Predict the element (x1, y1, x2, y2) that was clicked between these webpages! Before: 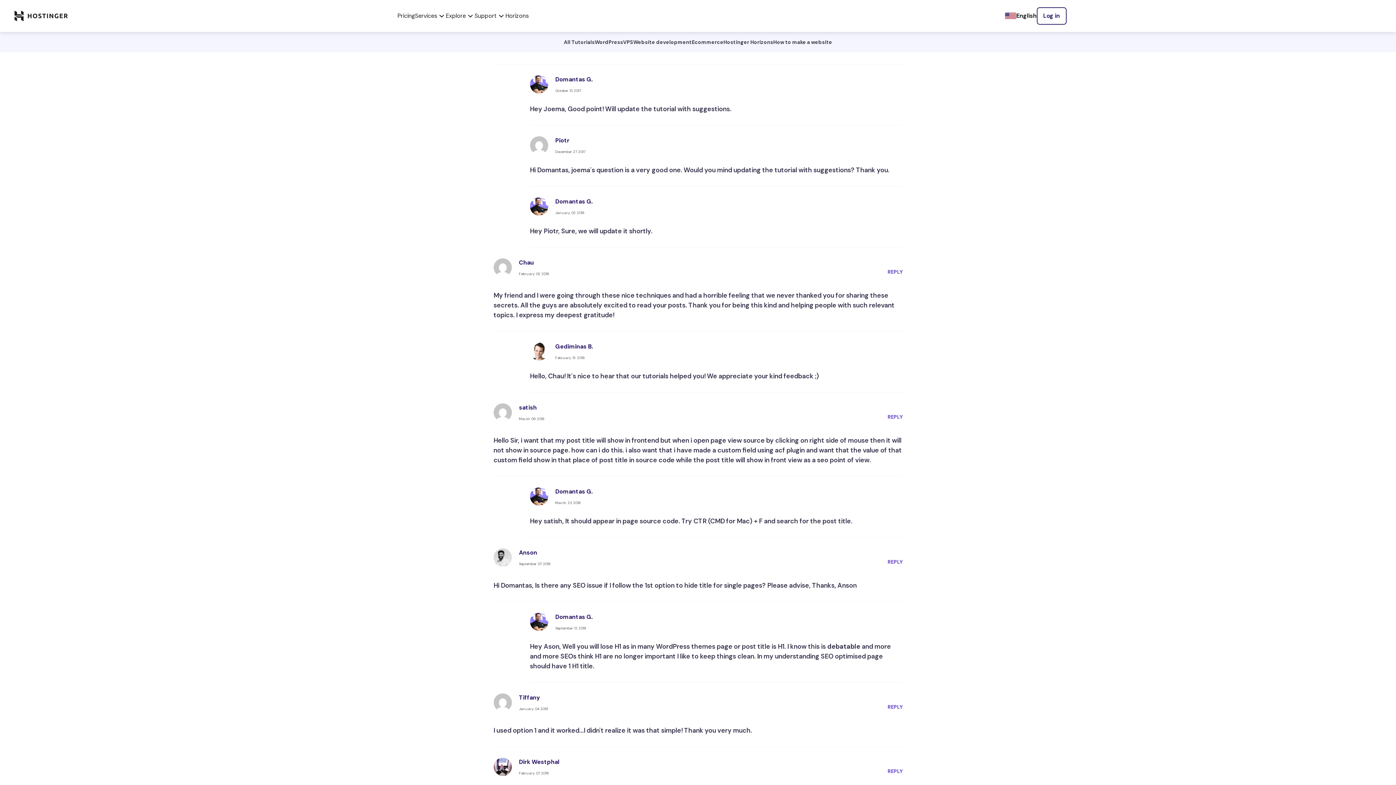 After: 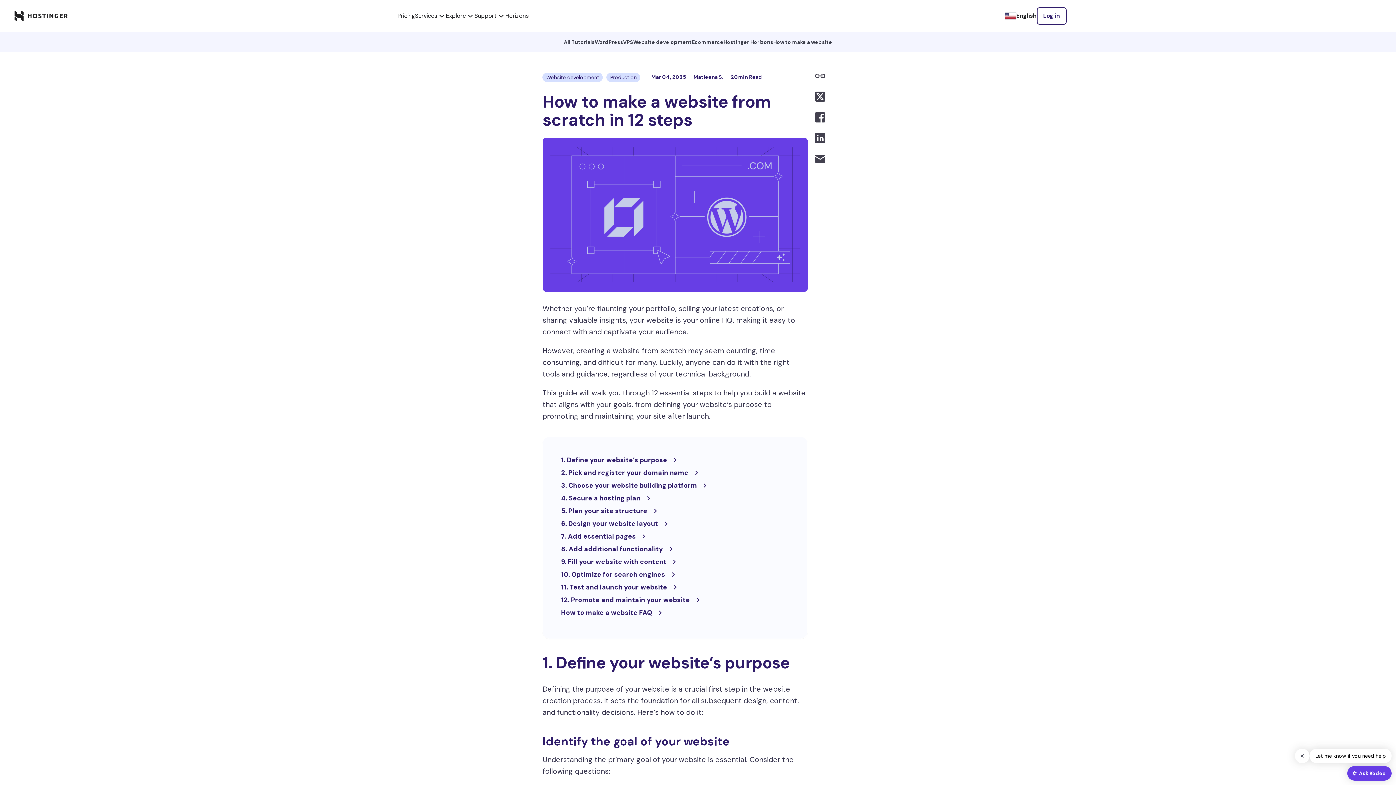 Action: bbox: (773, 38, 832, 45) label: How to make a website